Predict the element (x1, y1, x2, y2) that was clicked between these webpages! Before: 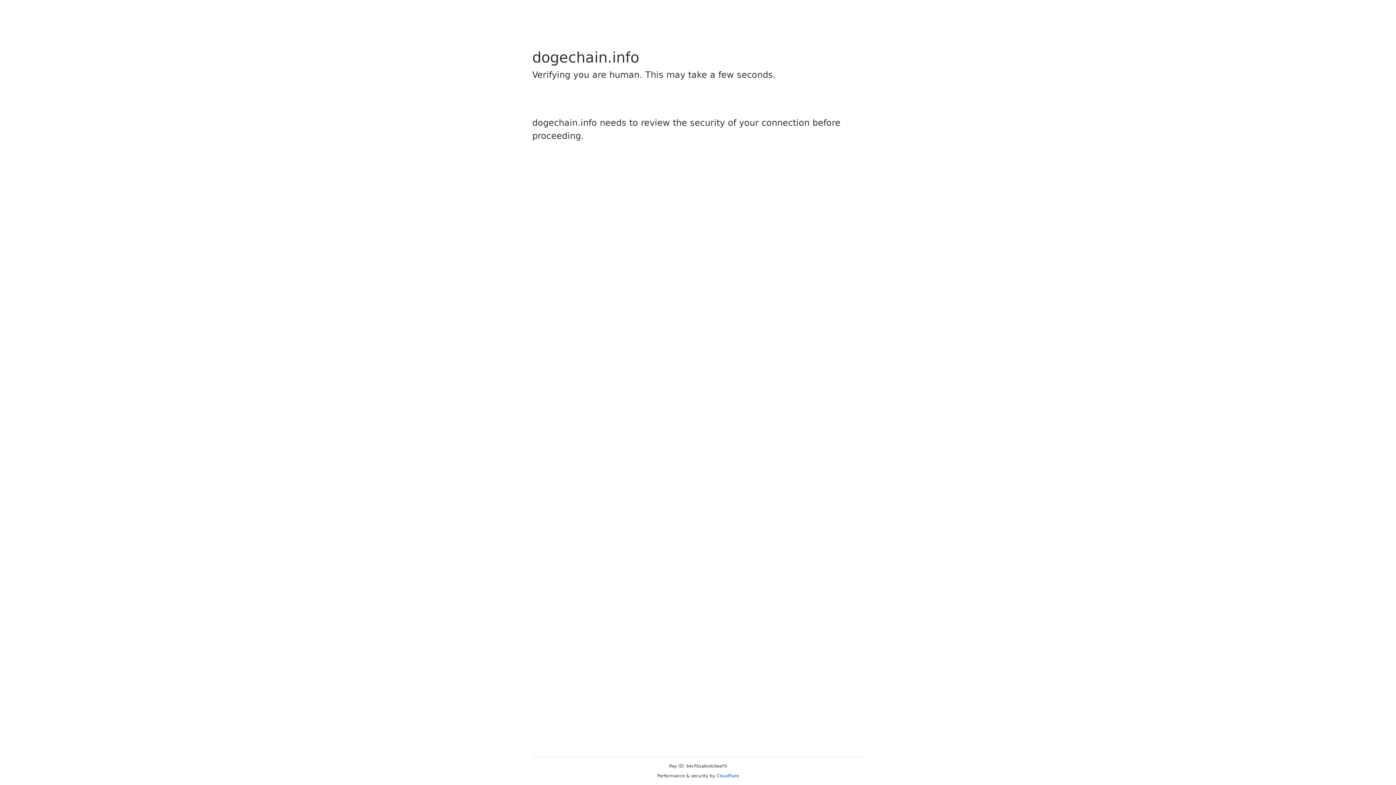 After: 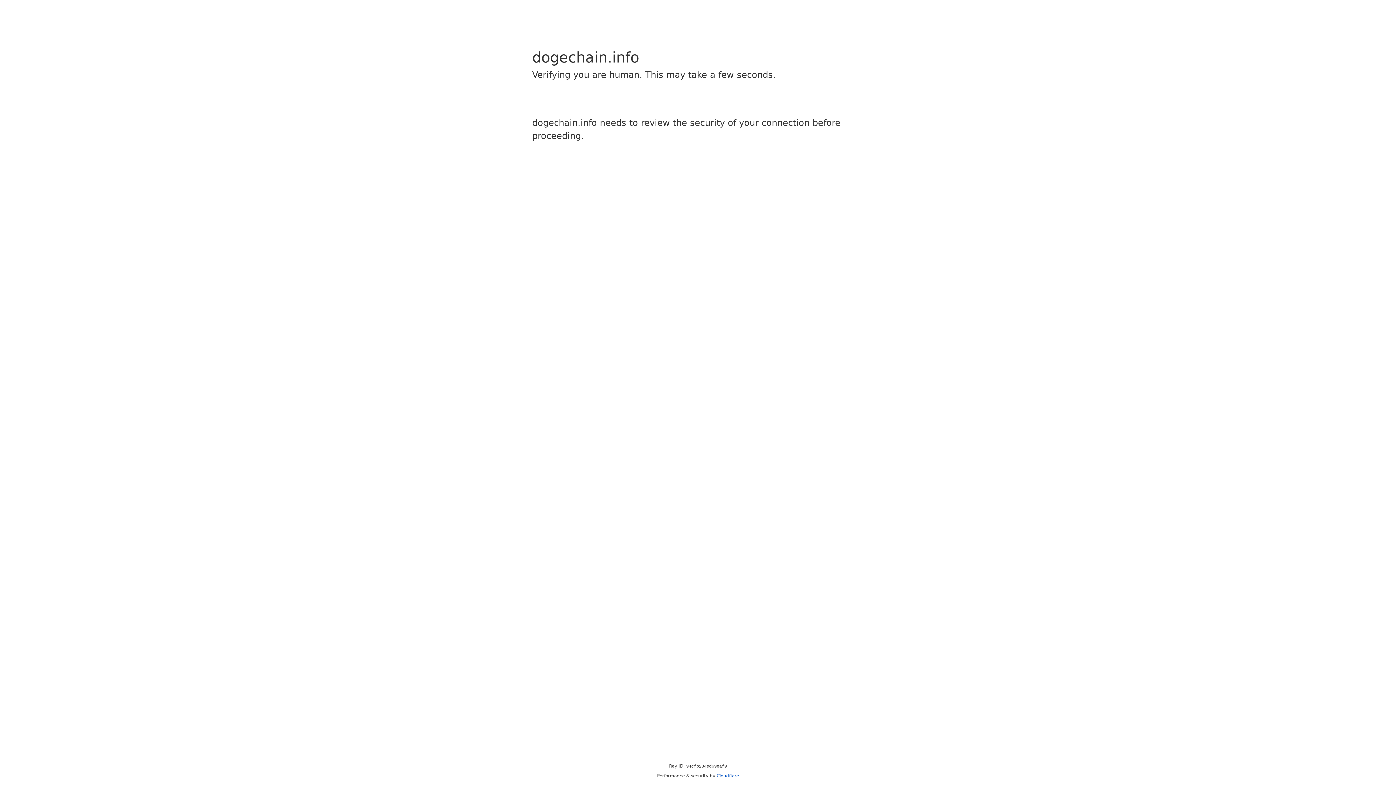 Action: bbox: (716, 773, 739, 778) label: Cloudflare